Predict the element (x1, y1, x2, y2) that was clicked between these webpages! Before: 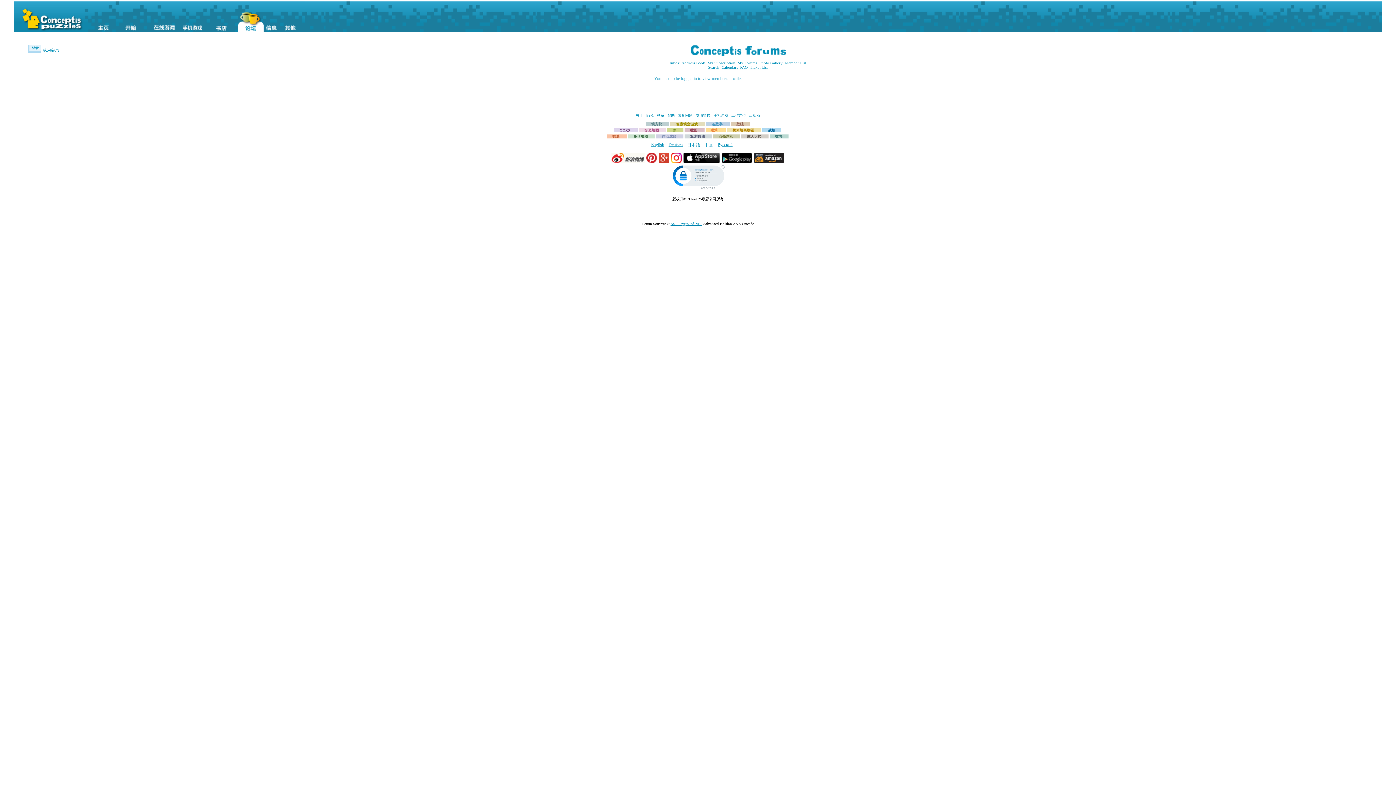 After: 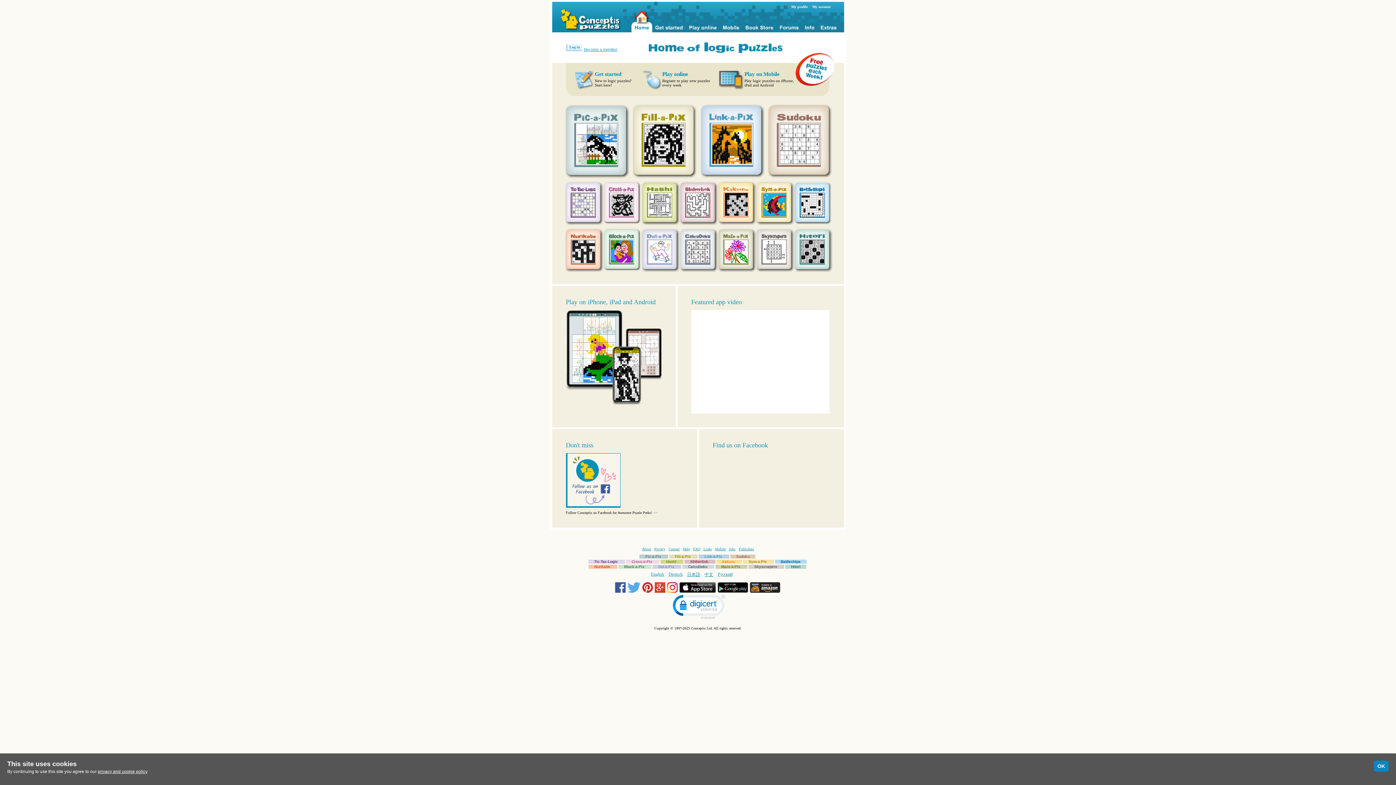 Action: bbox: (13, 1, 93, 32)